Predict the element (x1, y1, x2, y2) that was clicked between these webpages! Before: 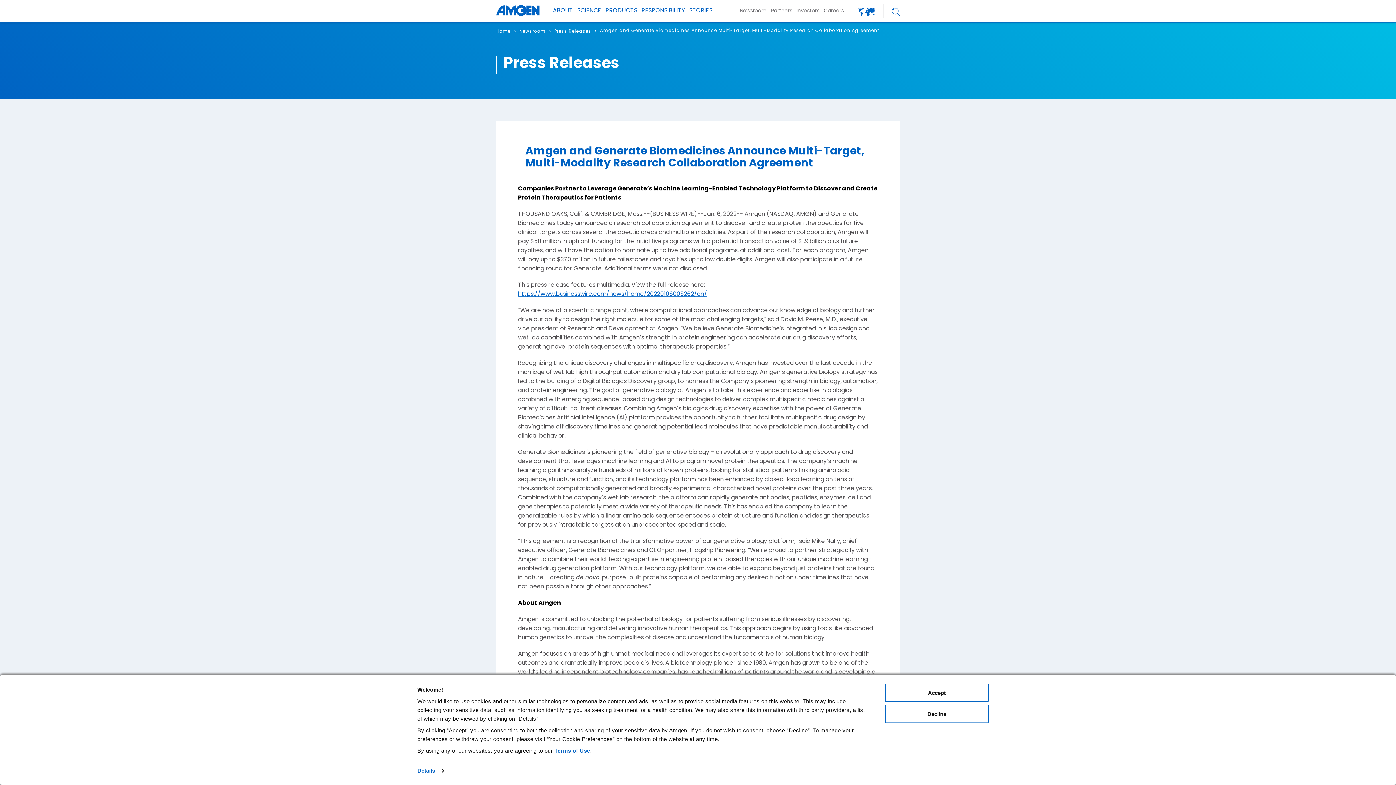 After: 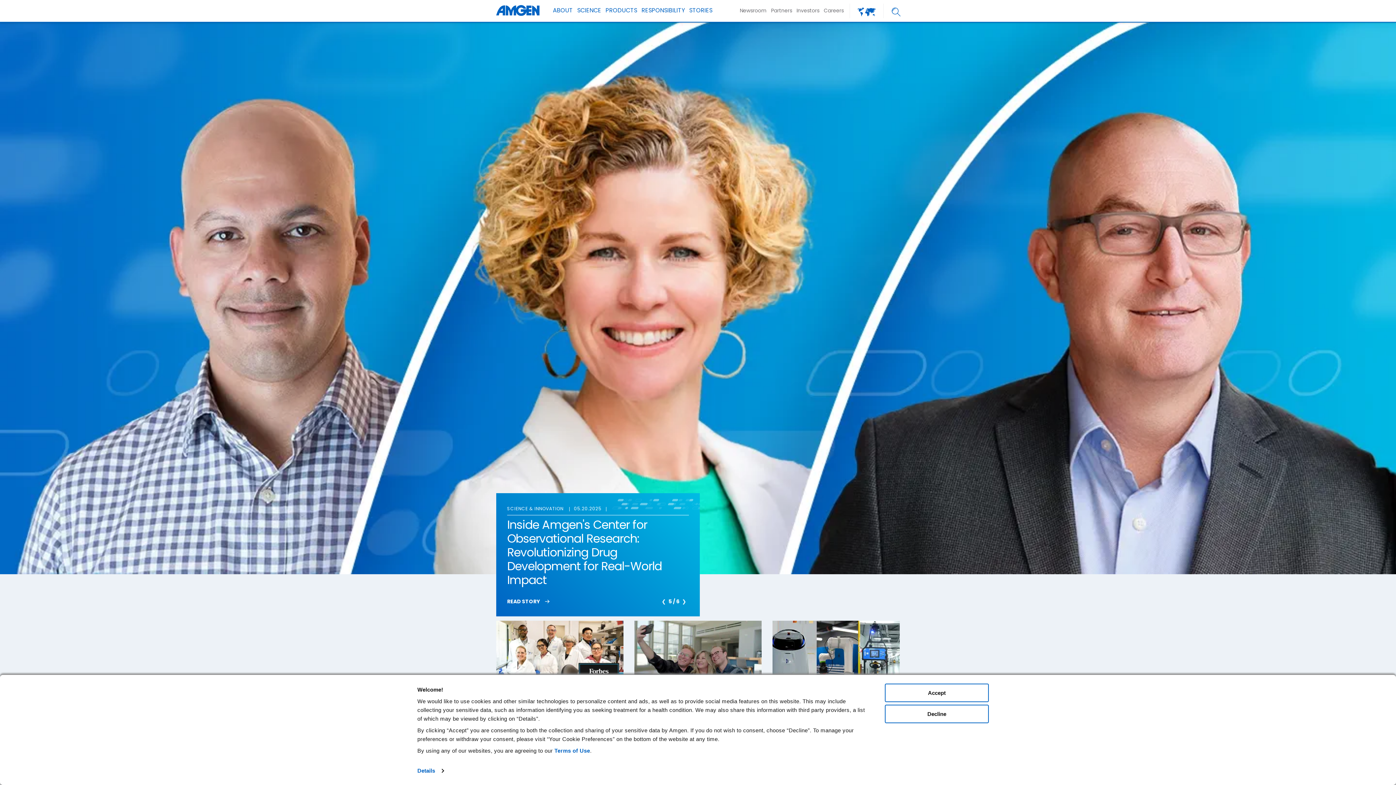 Action: bbox: (496, 0, 539, 21)